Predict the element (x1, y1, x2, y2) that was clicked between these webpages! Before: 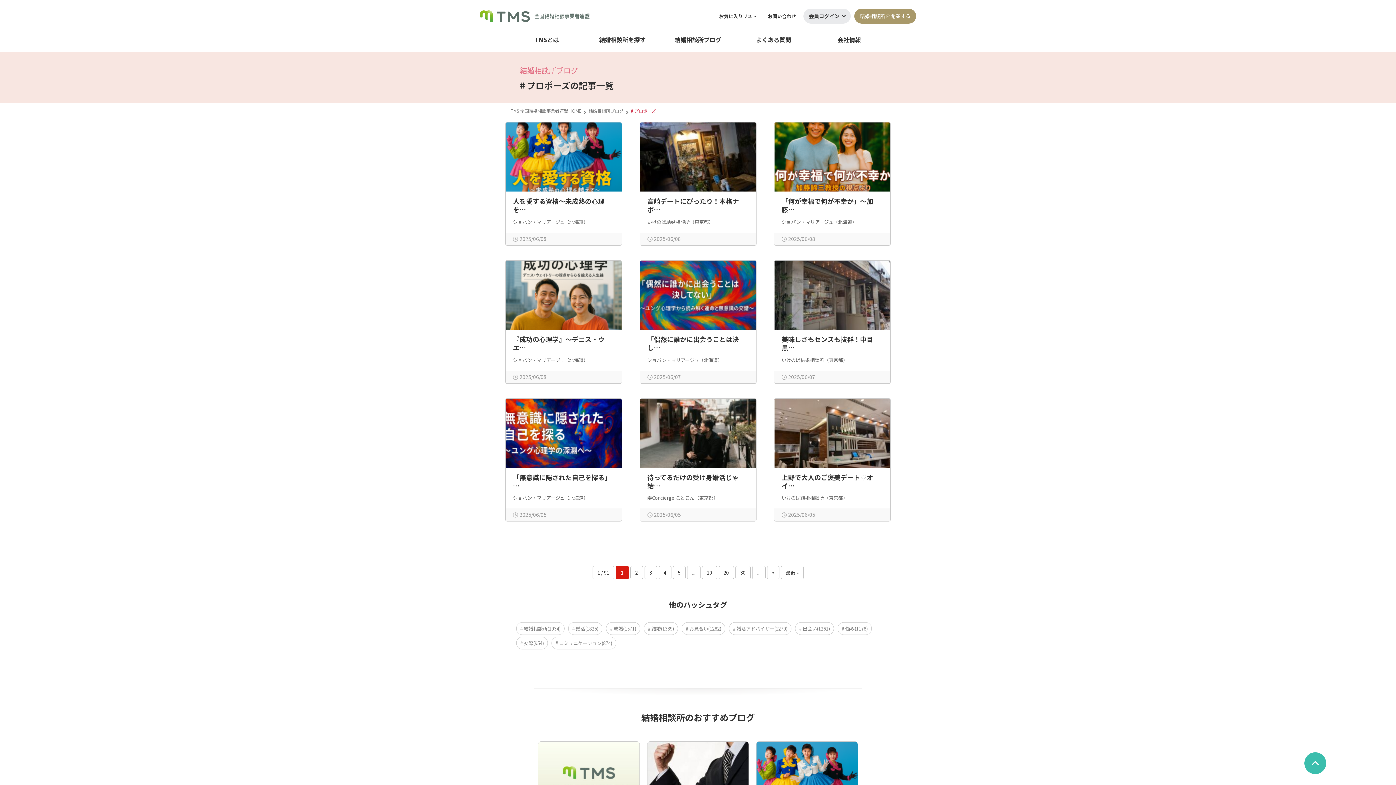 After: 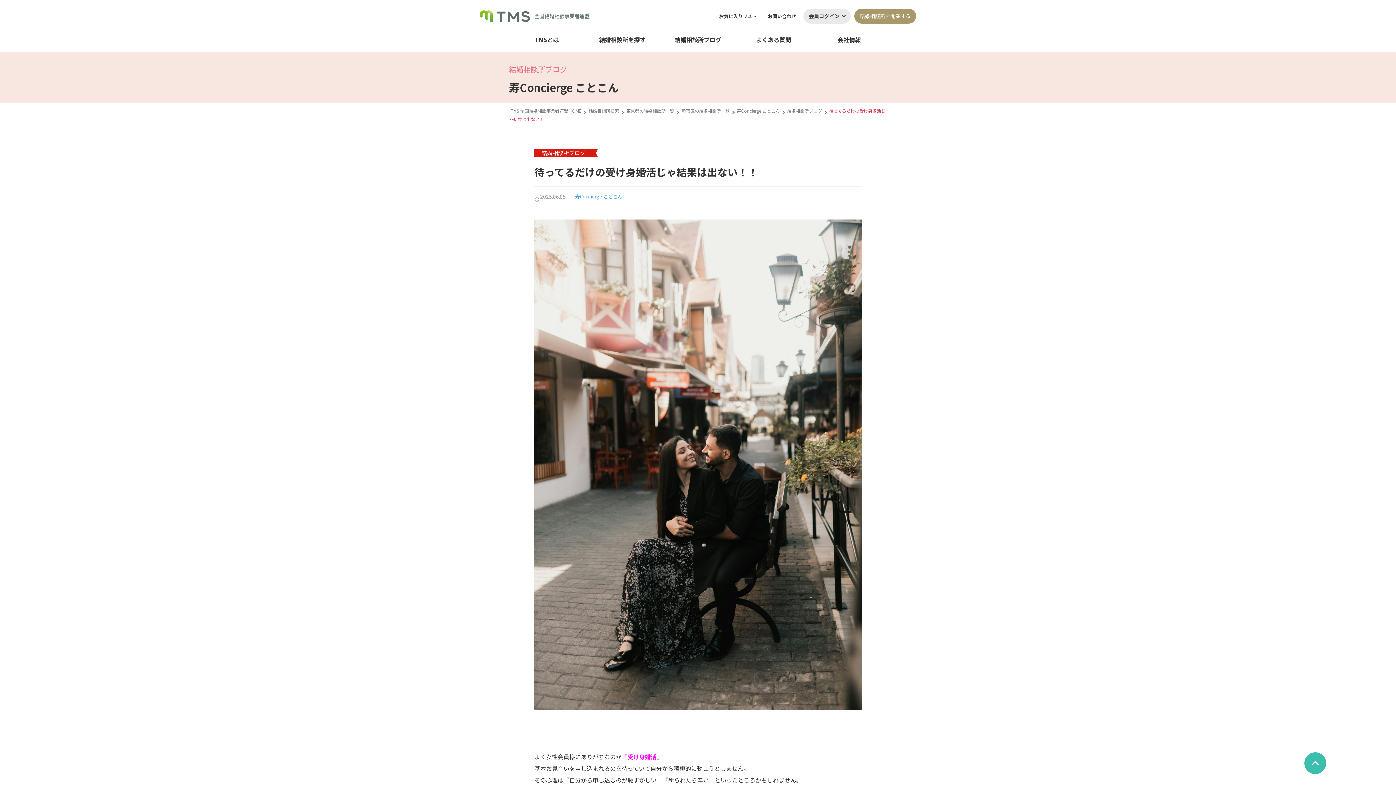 Action: bbox: (640, 398, 756, 521)